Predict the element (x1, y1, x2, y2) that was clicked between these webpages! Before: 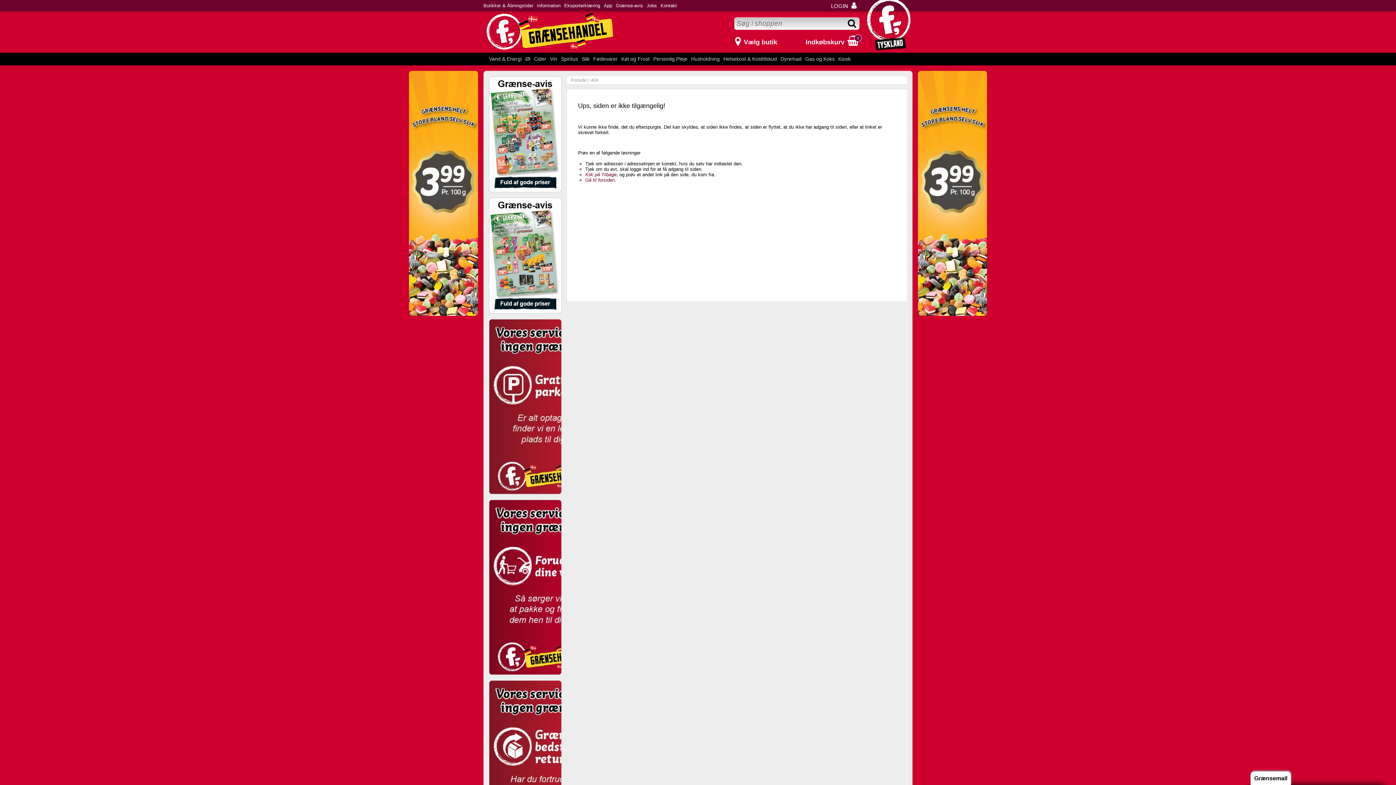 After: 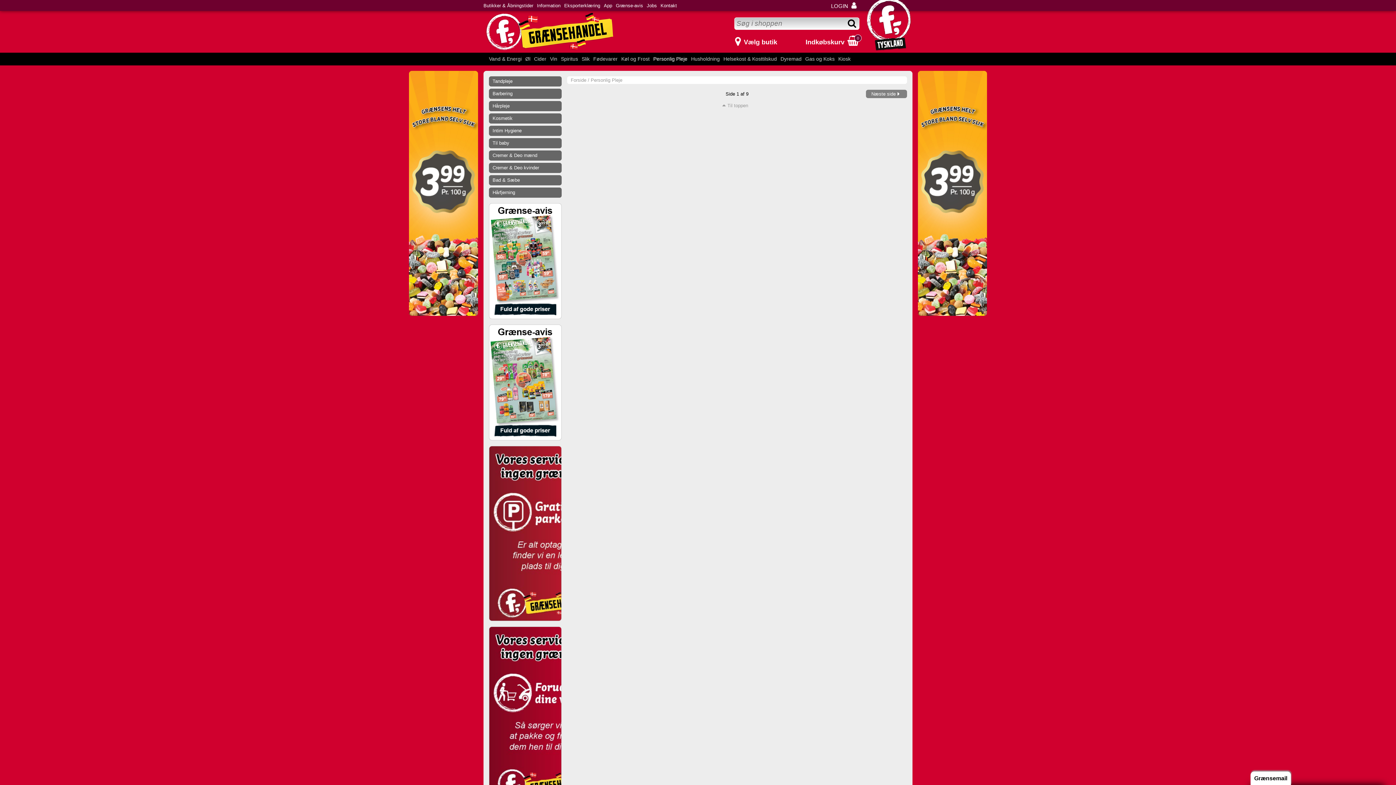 Action: bbox: (653, 52, 687, 65) label: Personlig Pleje